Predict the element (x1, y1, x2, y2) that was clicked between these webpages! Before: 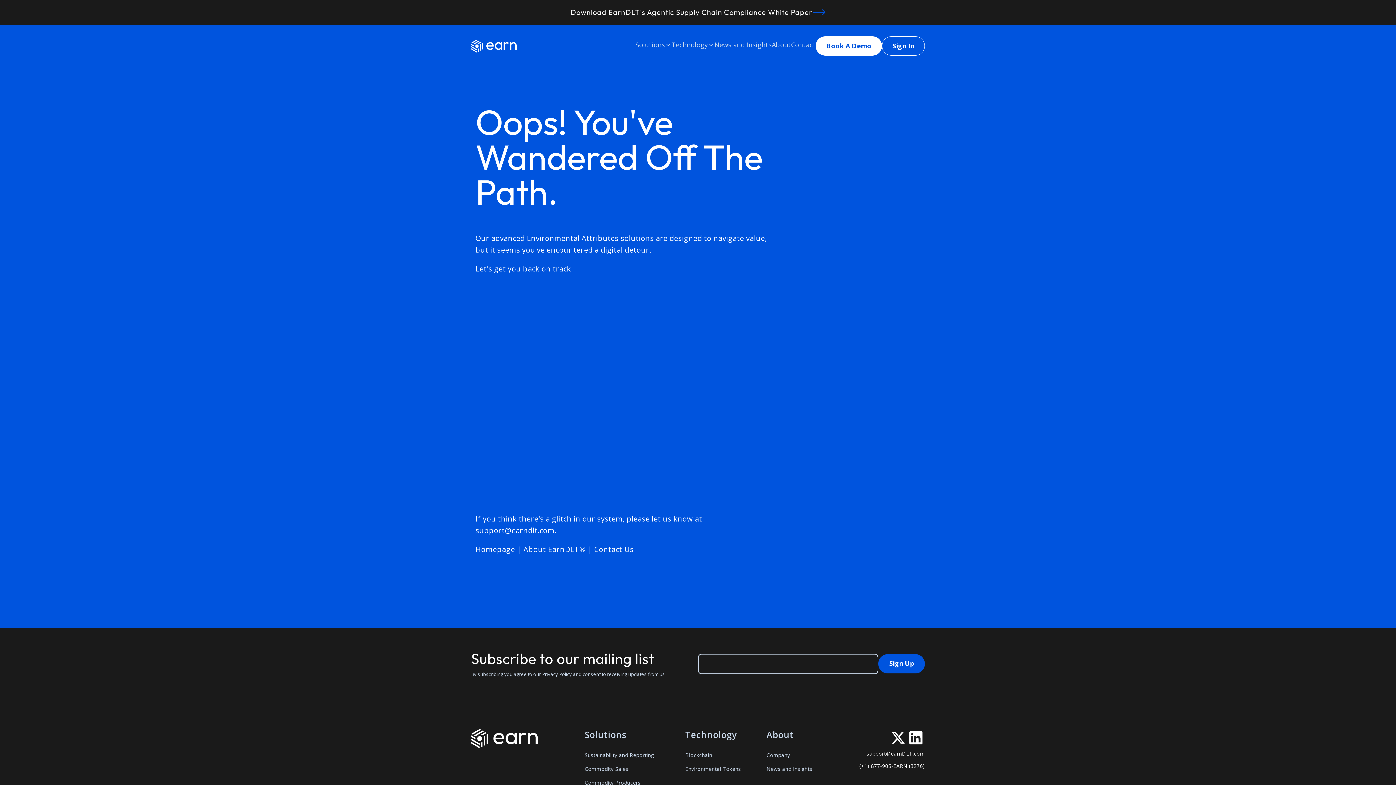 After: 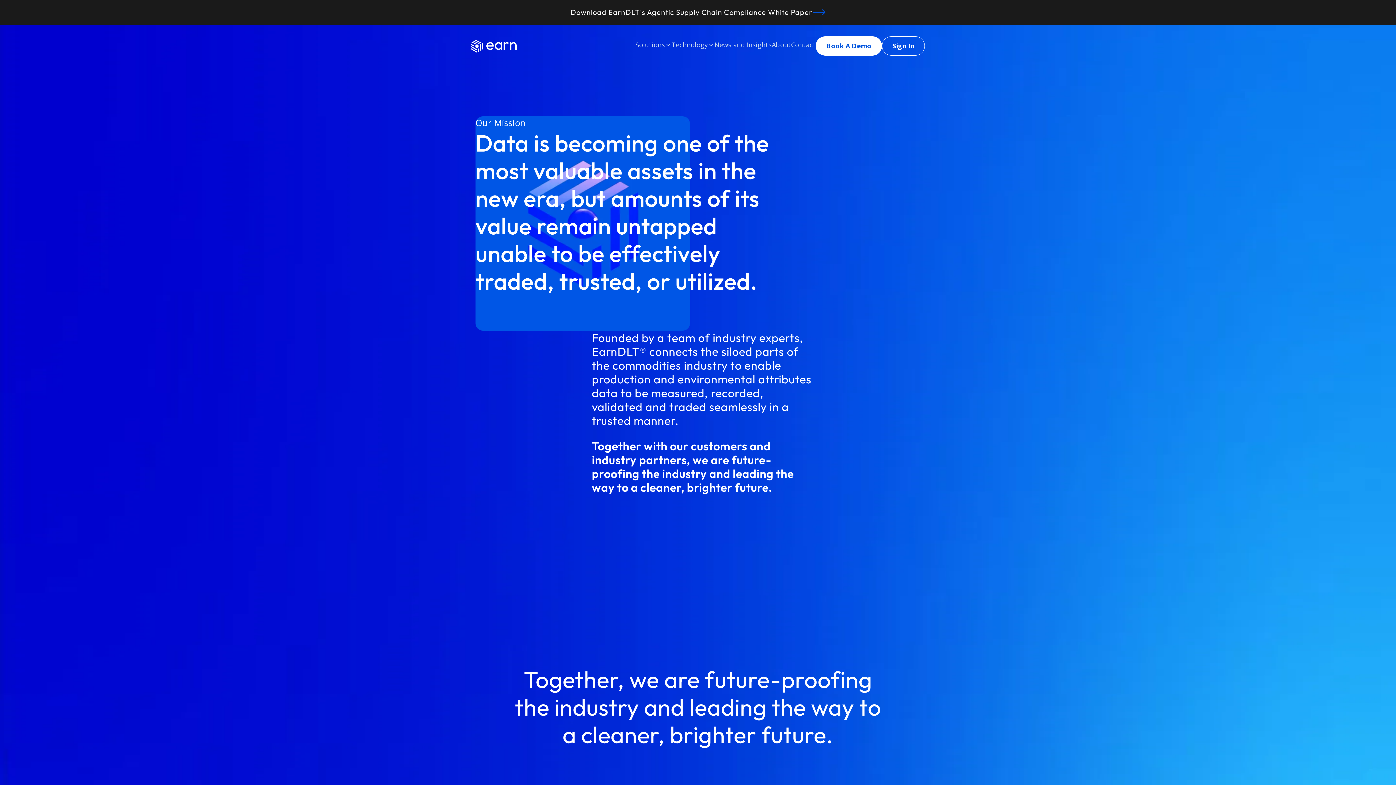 Action: label: About bbox: (772, 41, 791, 50)